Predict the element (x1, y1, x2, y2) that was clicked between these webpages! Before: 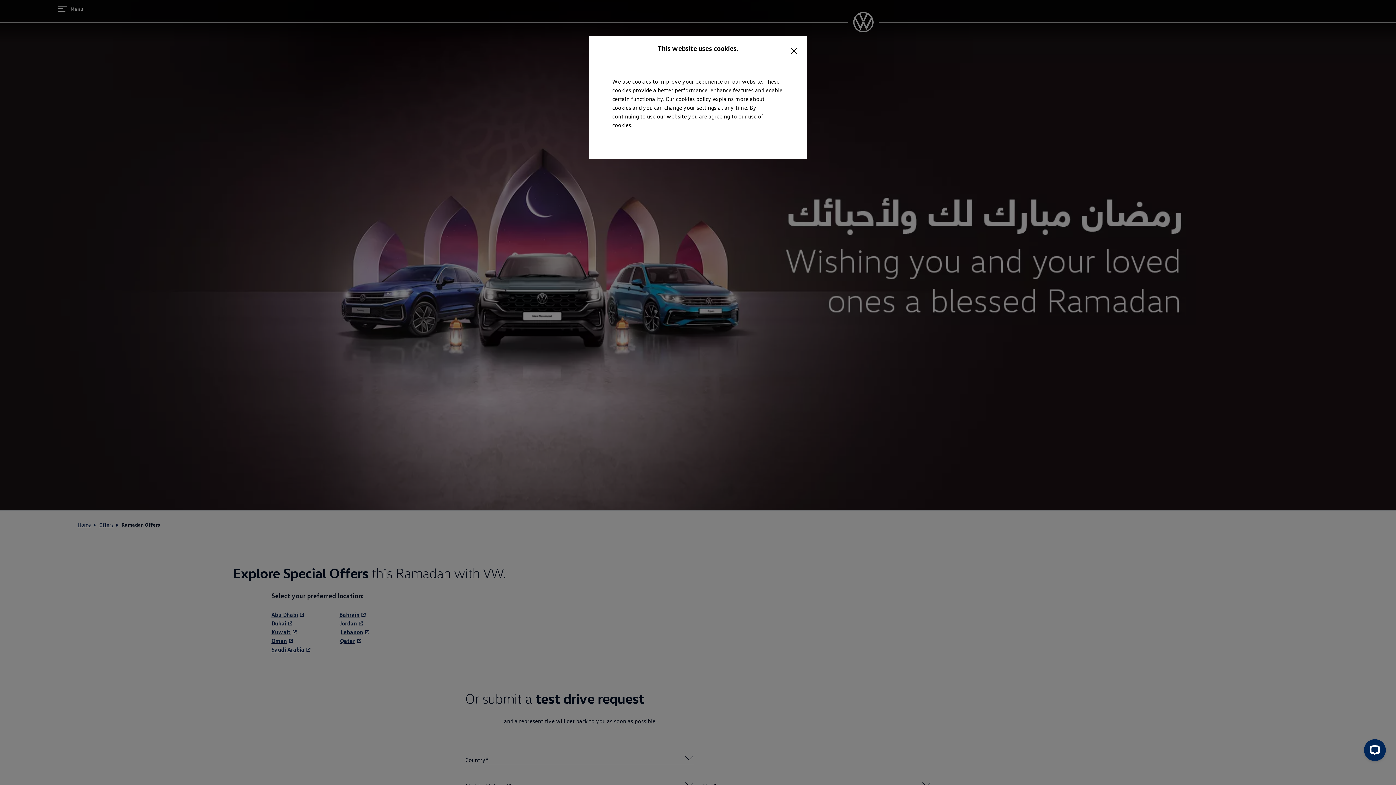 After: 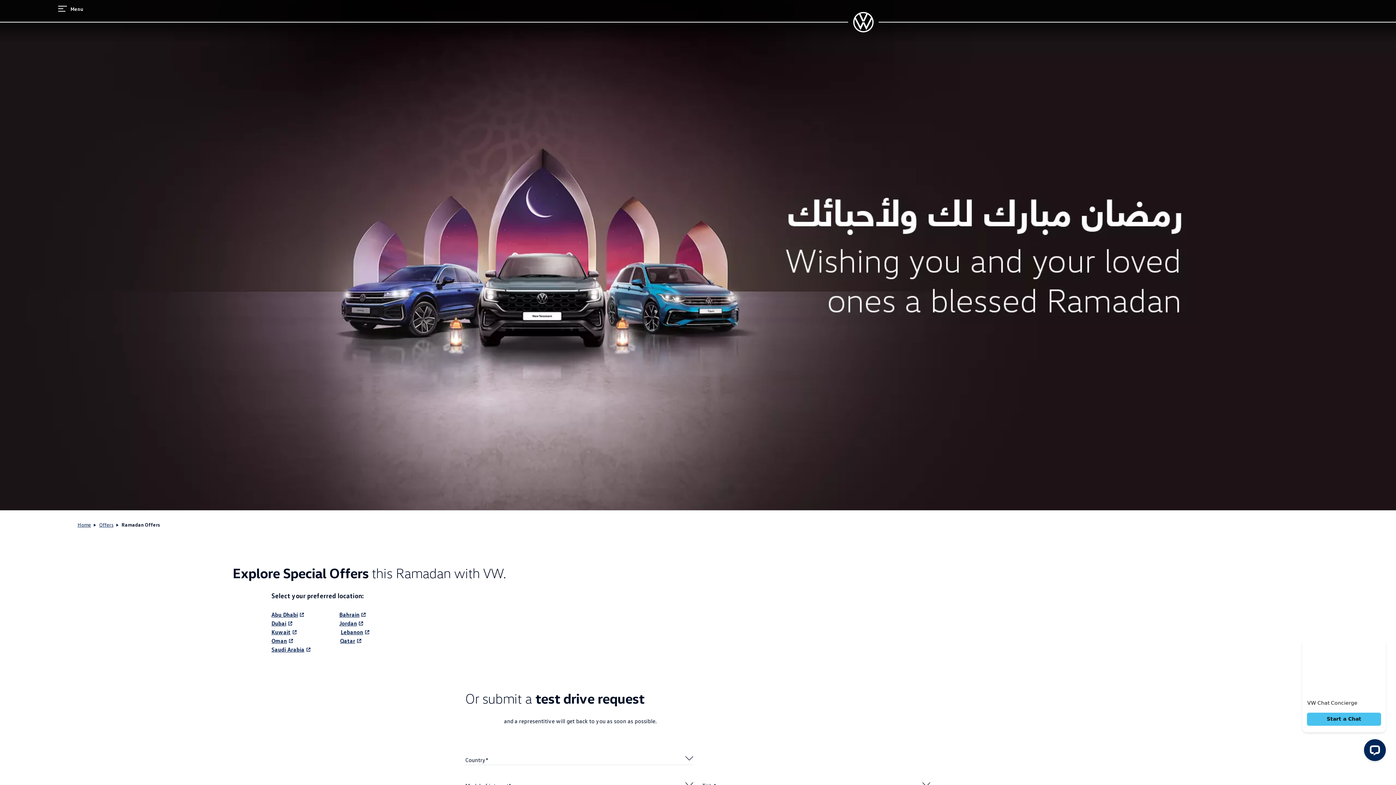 Action: label: <p></p> bbox: (789, 40, 803, 54)